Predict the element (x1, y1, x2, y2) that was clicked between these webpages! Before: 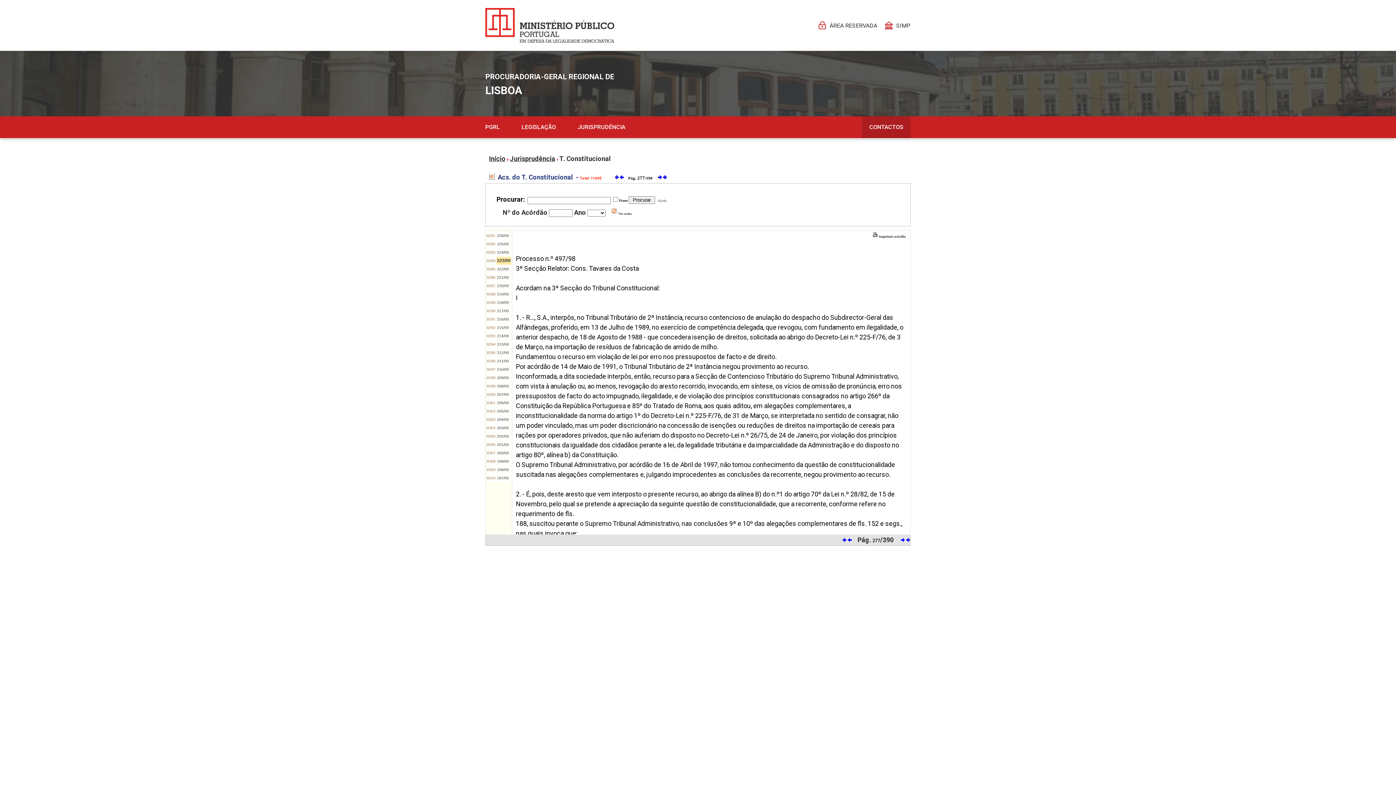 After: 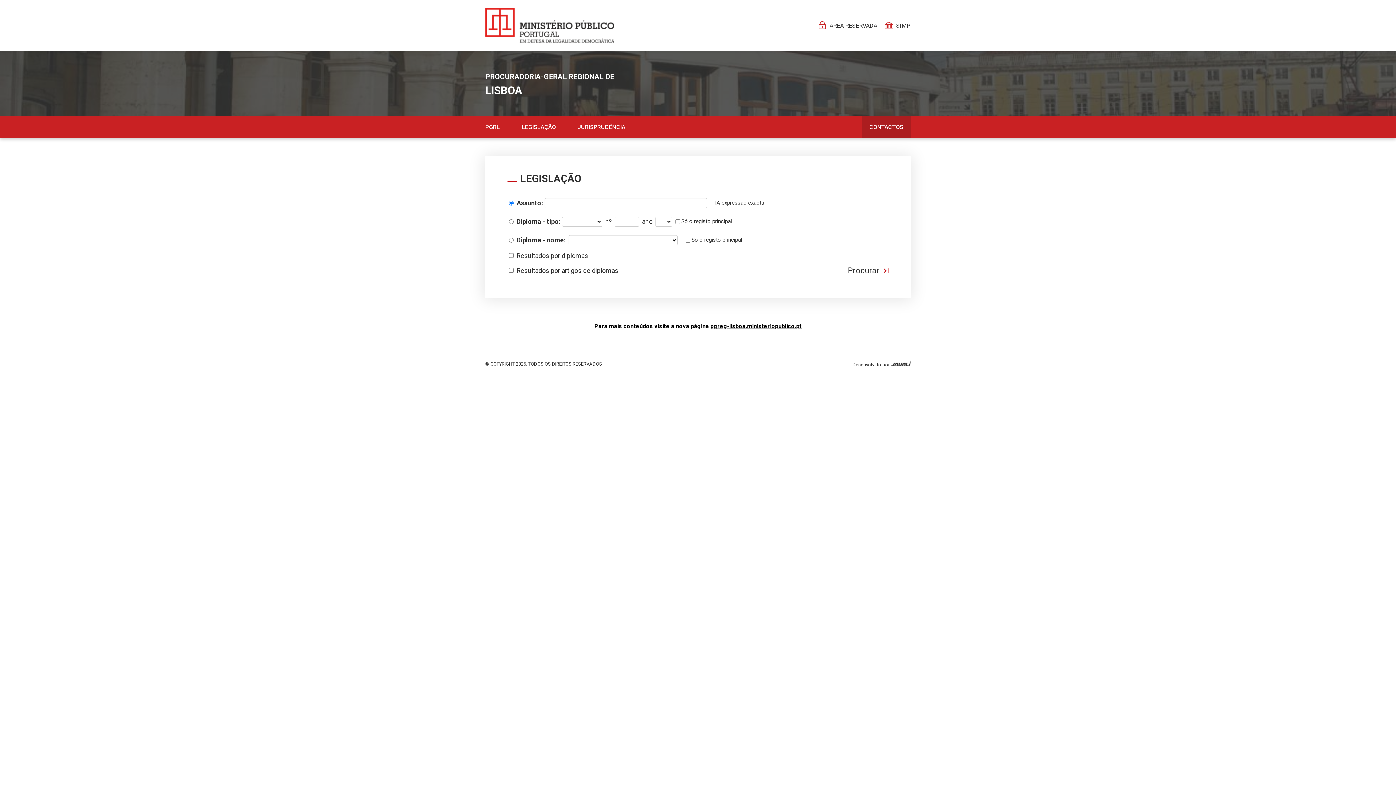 Action: bbox: (818, 21, 877, 29) label: ÁREA RESERVADA